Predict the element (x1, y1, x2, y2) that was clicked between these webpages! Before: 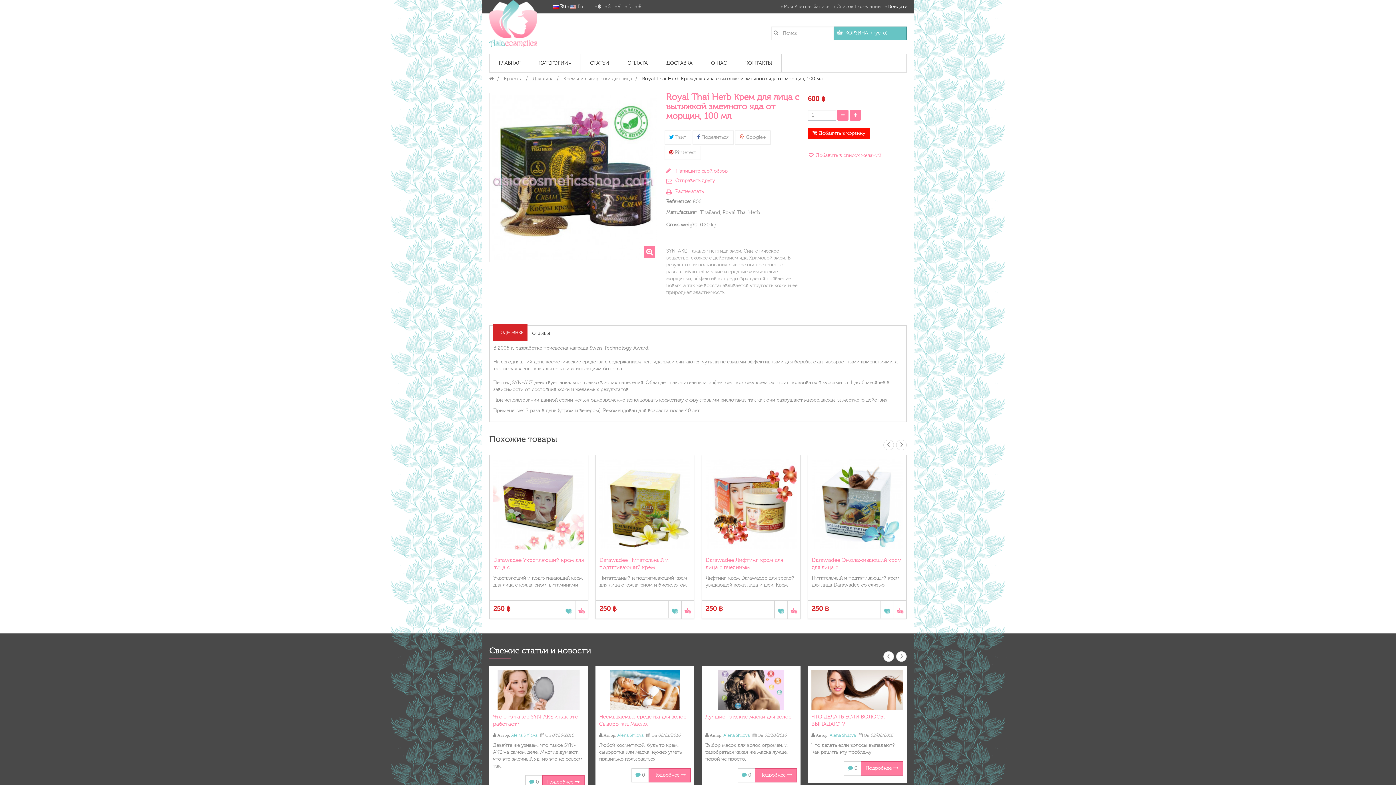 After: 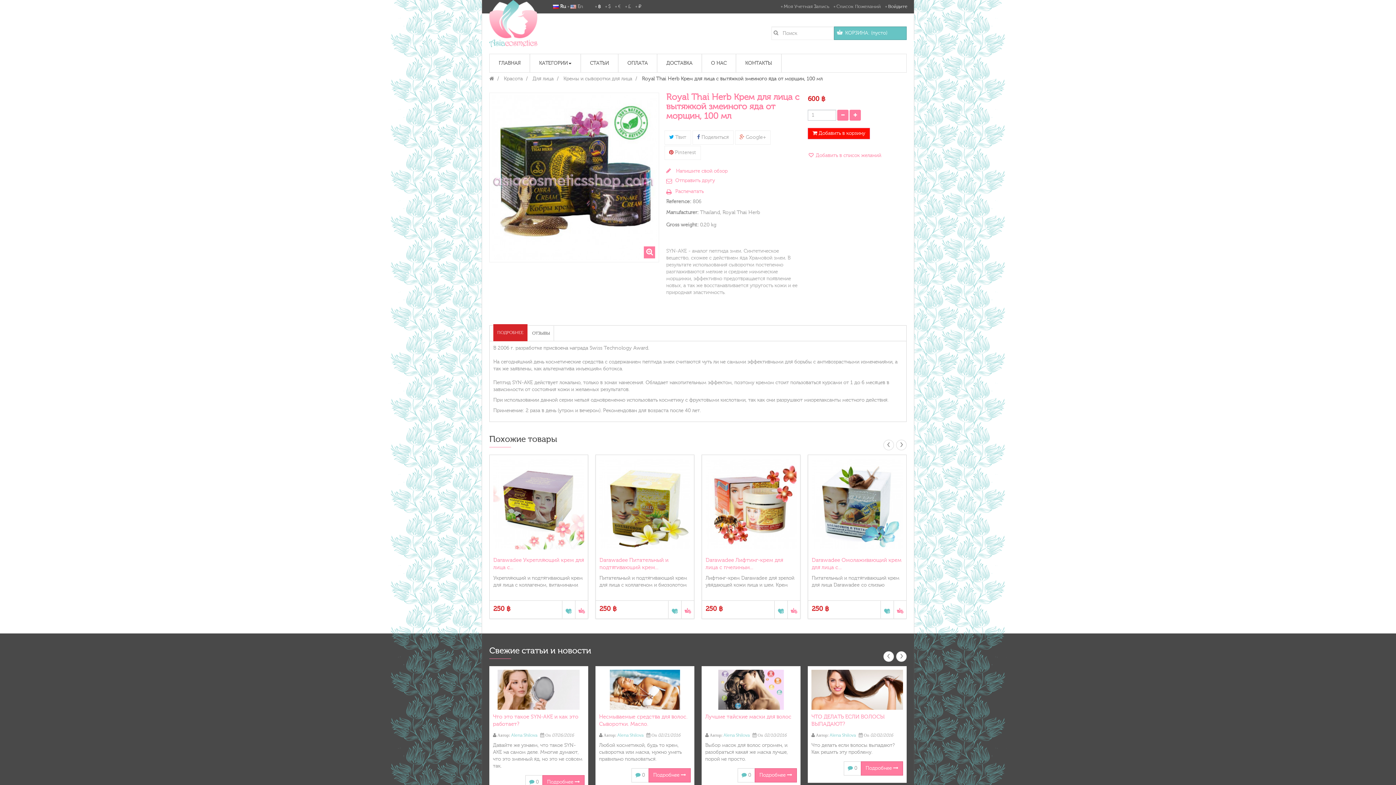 Action: bbox: (598, 4, 602, 9) label: ฿ 